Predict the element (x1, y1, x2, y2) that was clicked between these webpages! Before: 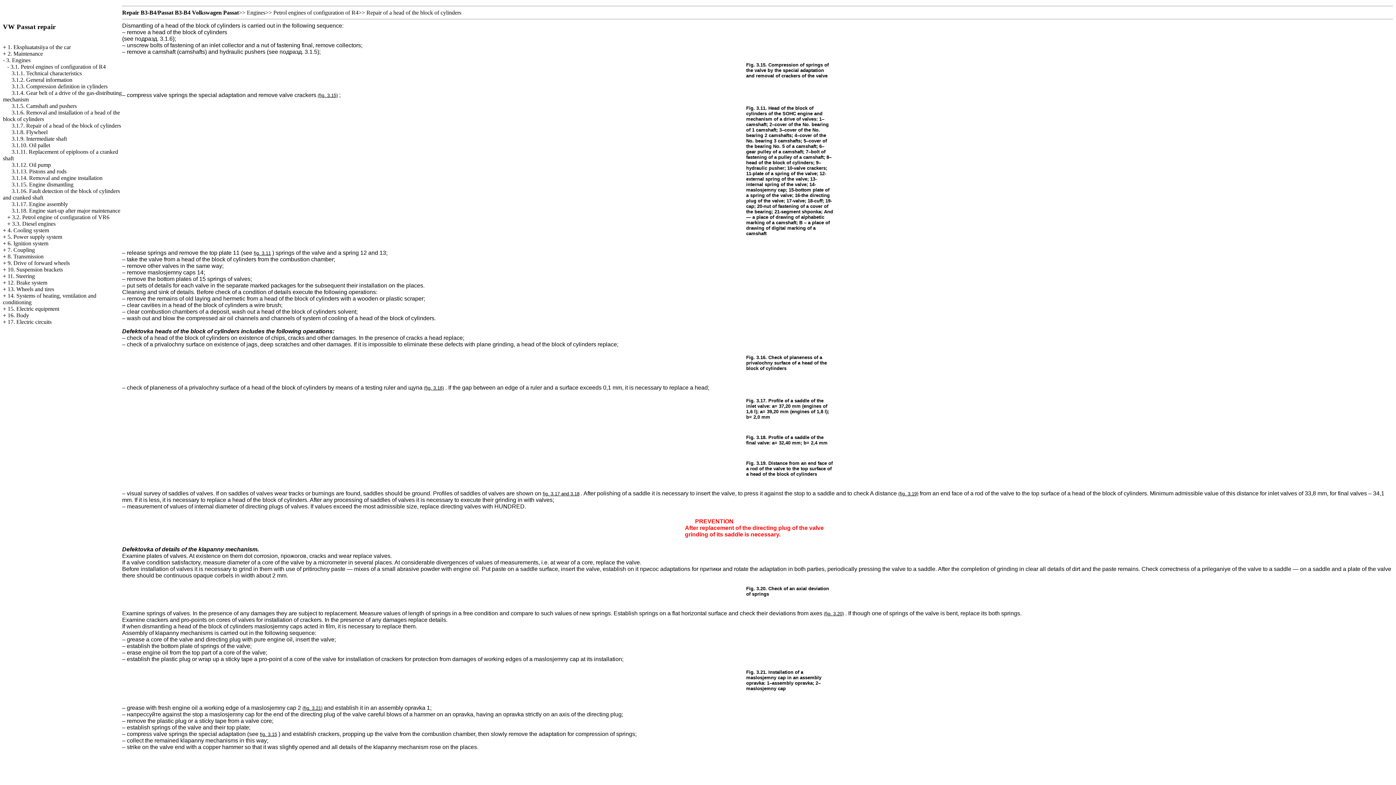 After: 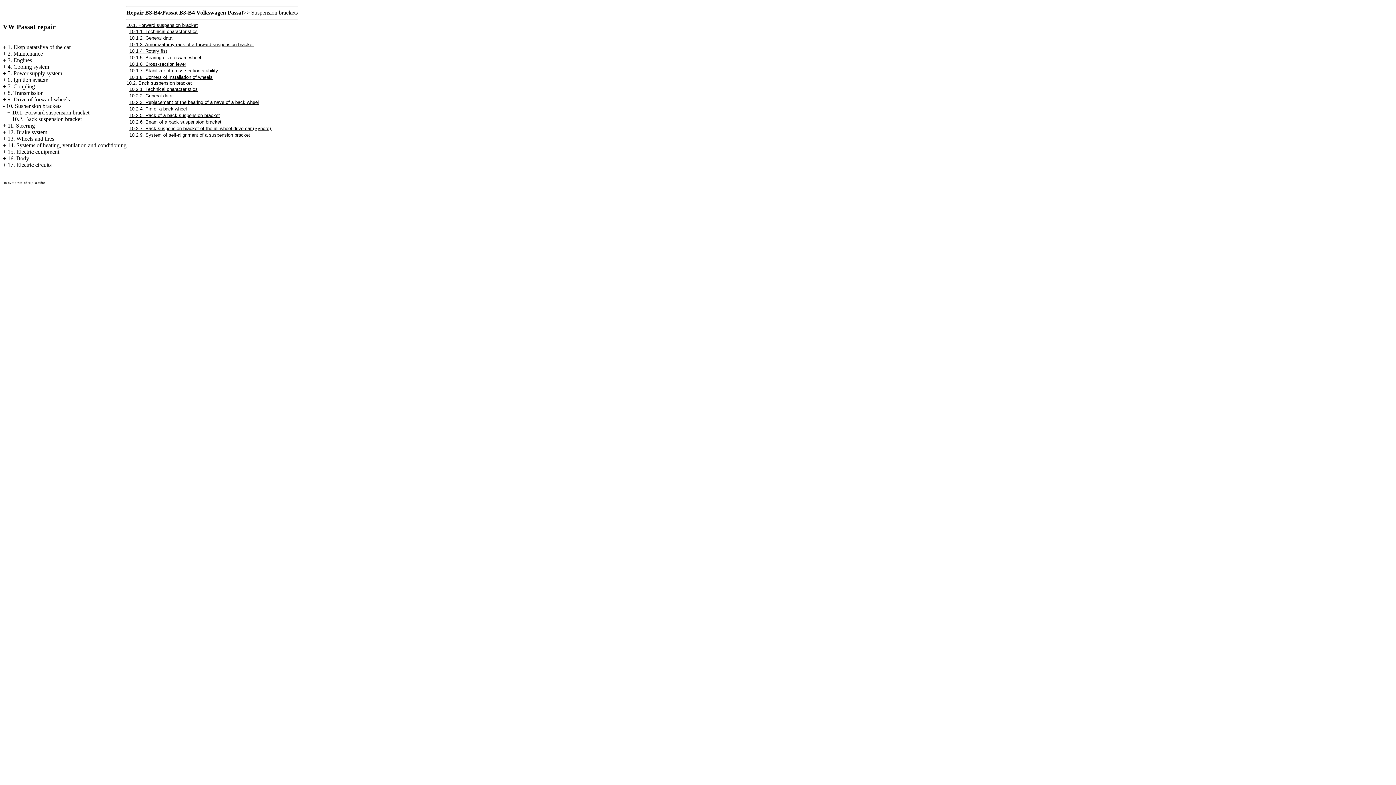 Action: label: 10. Suspension brackets bbox: (7, 266, 62, 272)